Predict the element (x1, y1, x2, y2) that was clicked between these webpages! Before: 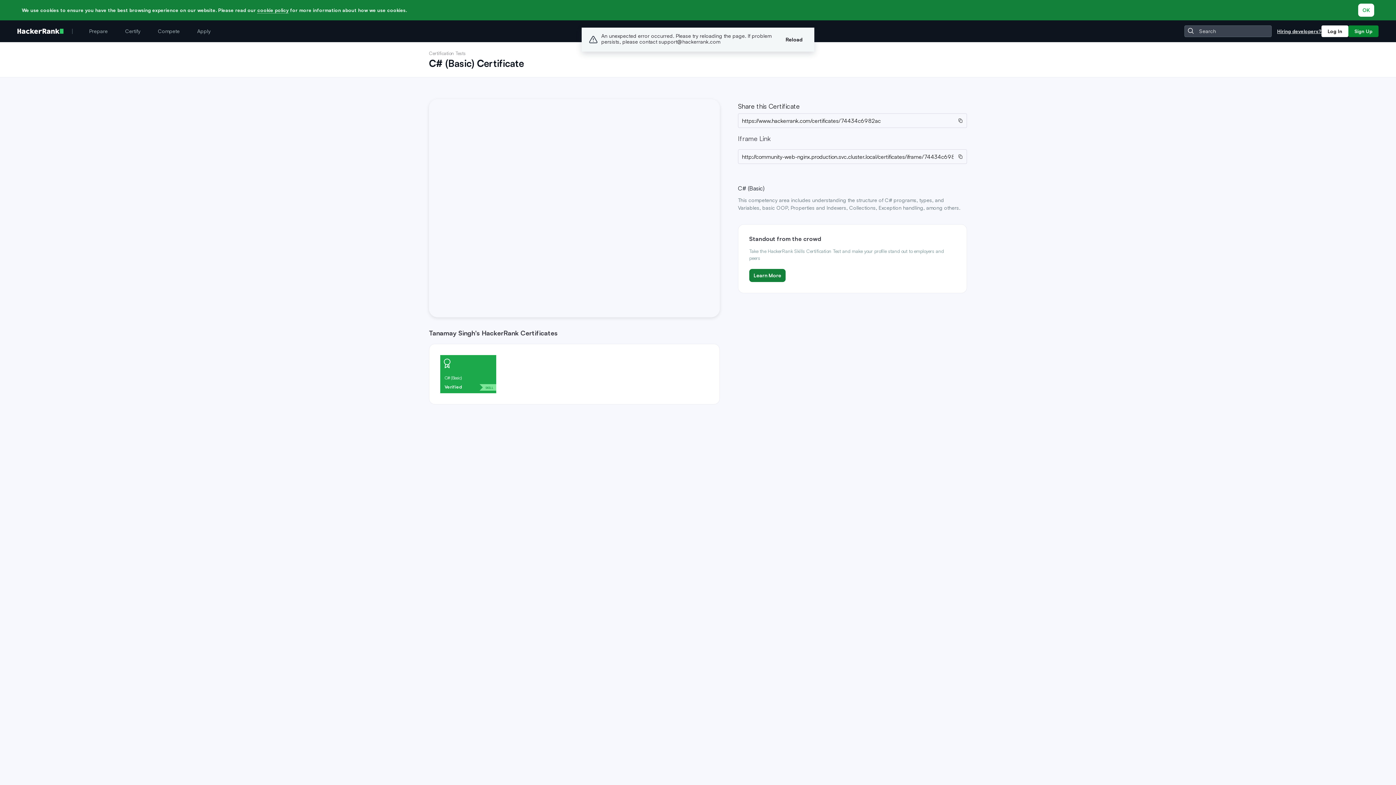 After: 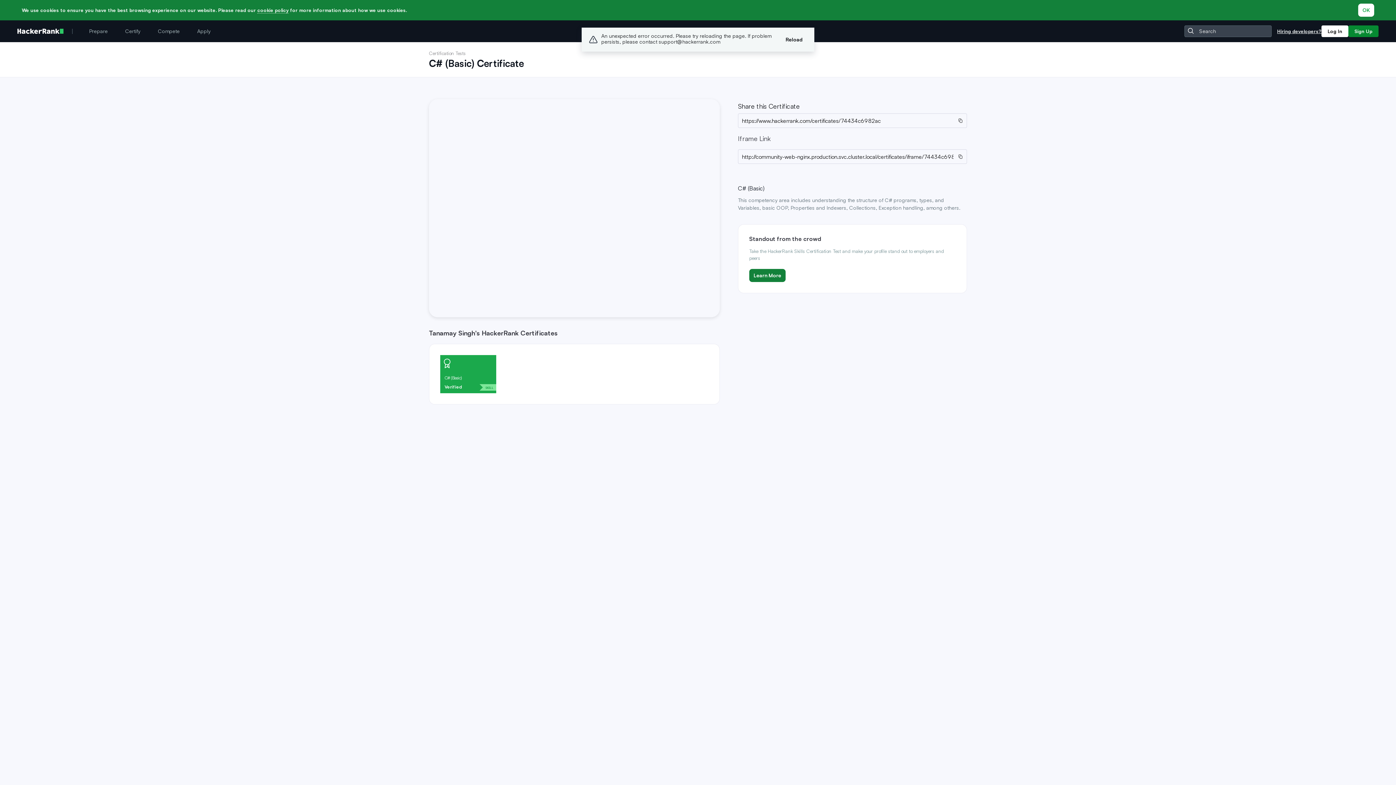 Action: bbox: (954, 149, 967, 162)